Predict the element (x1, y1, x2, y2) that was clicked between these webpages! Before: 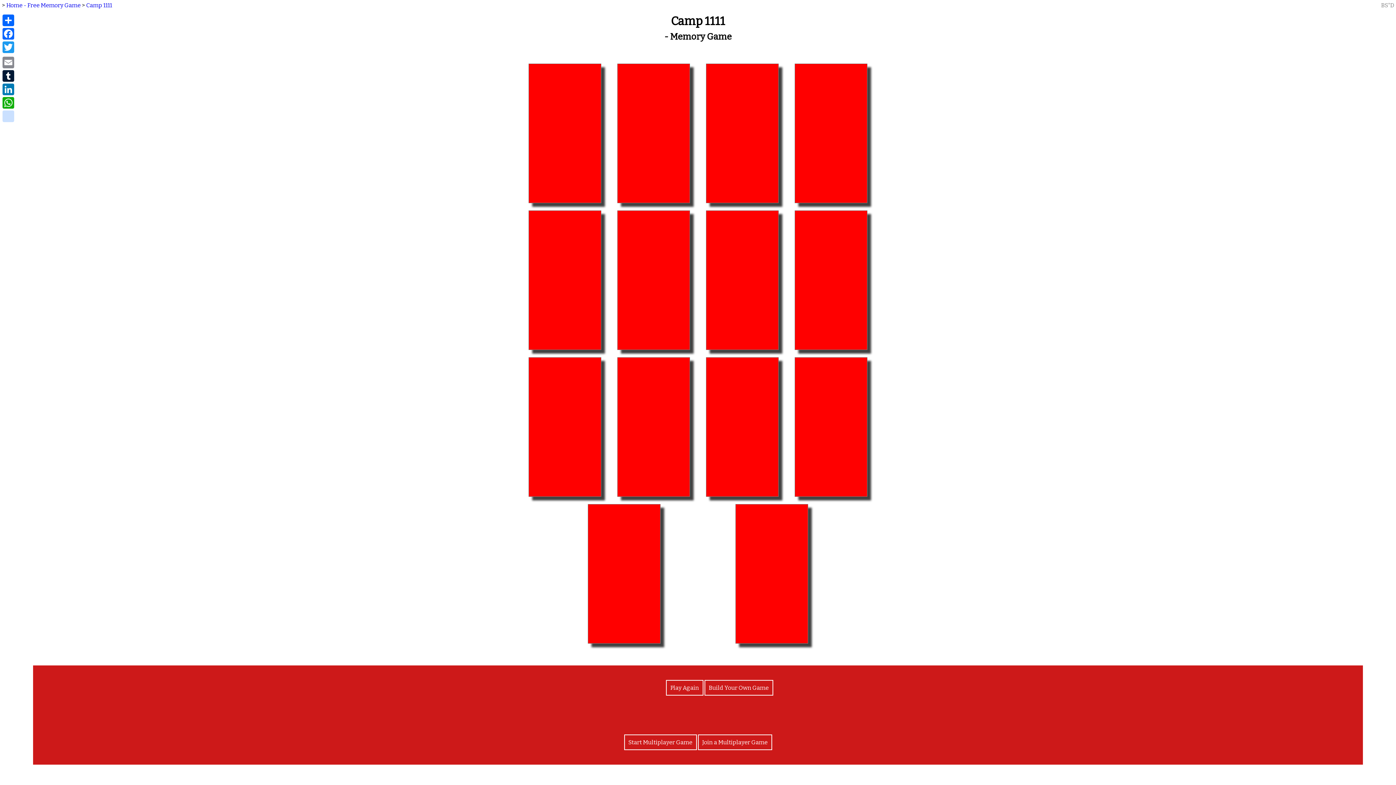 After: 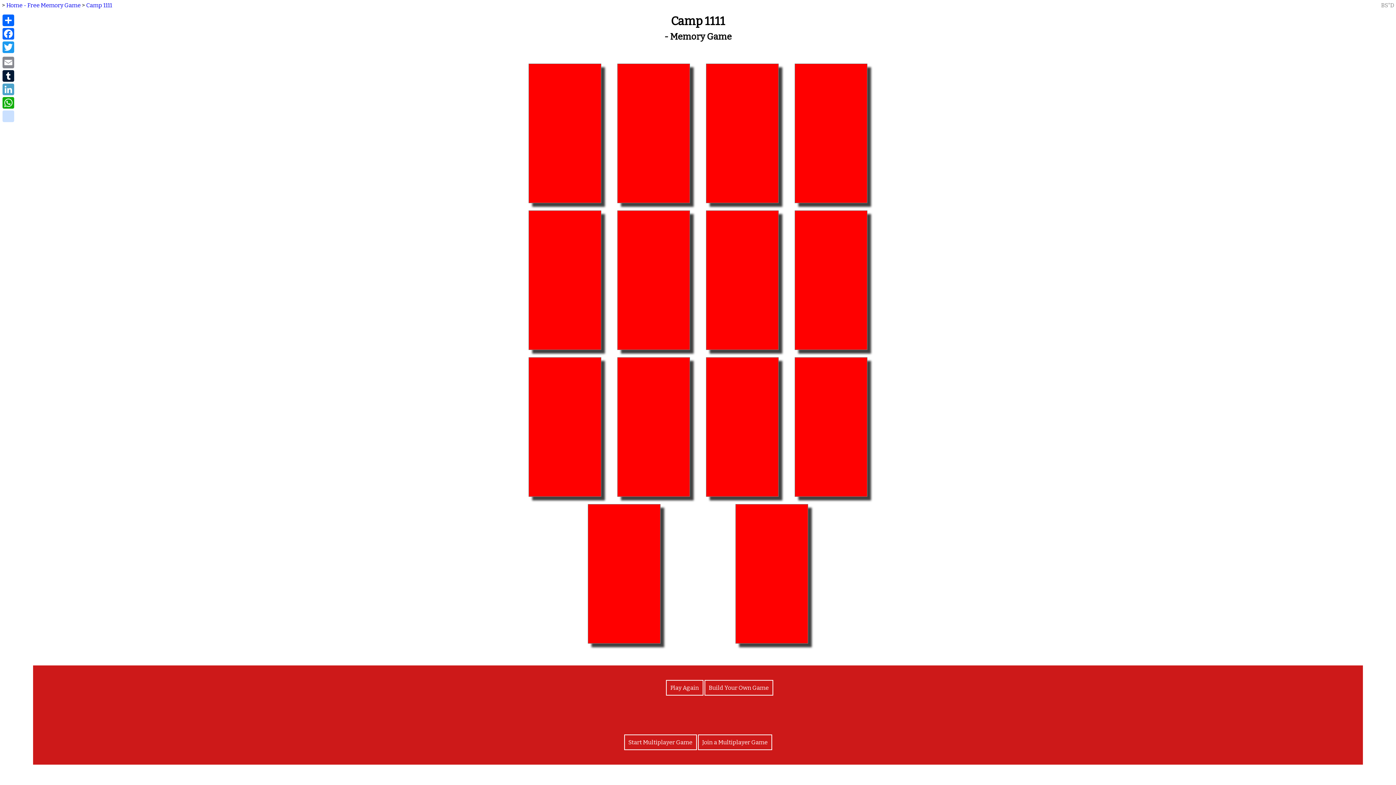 Action: bbox: (1, 83, 14, 95) label: LinkedIn